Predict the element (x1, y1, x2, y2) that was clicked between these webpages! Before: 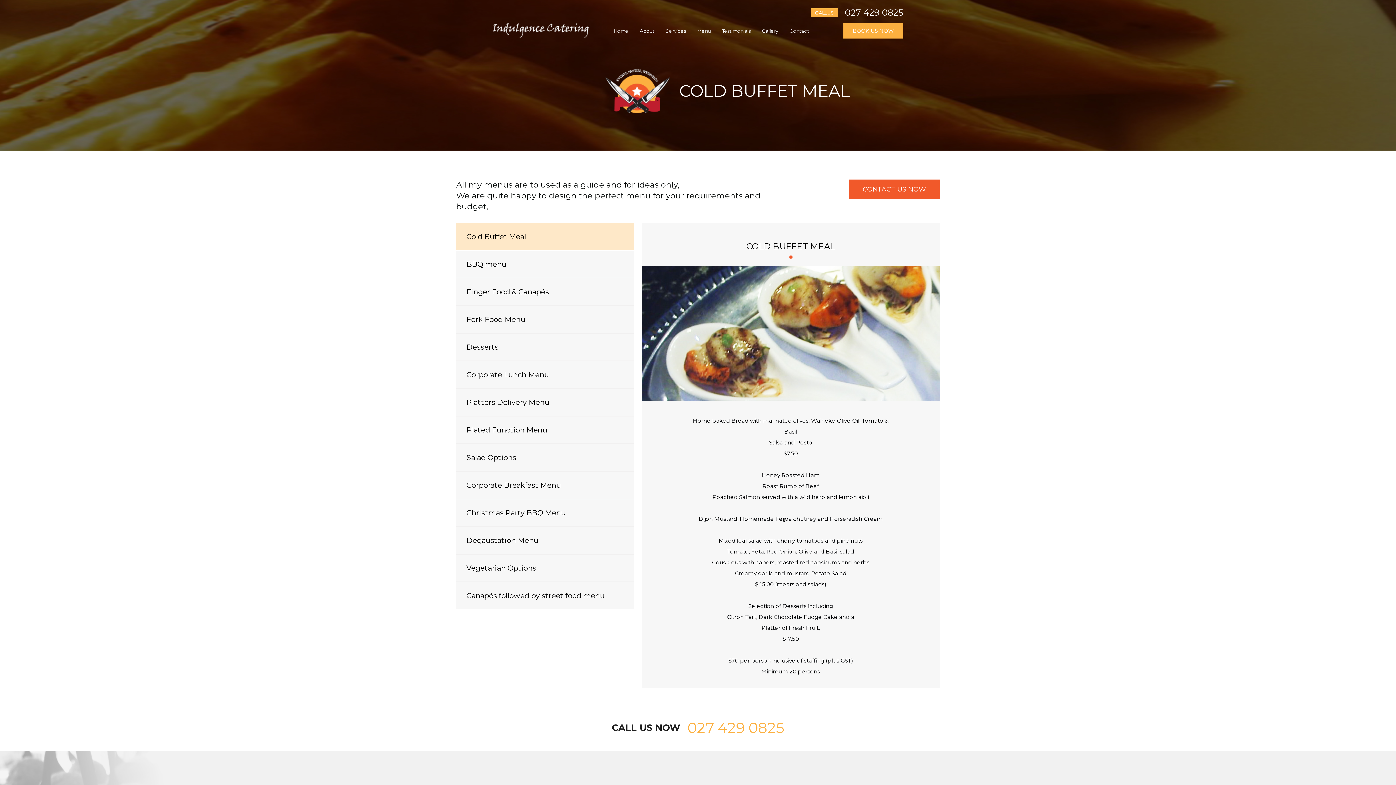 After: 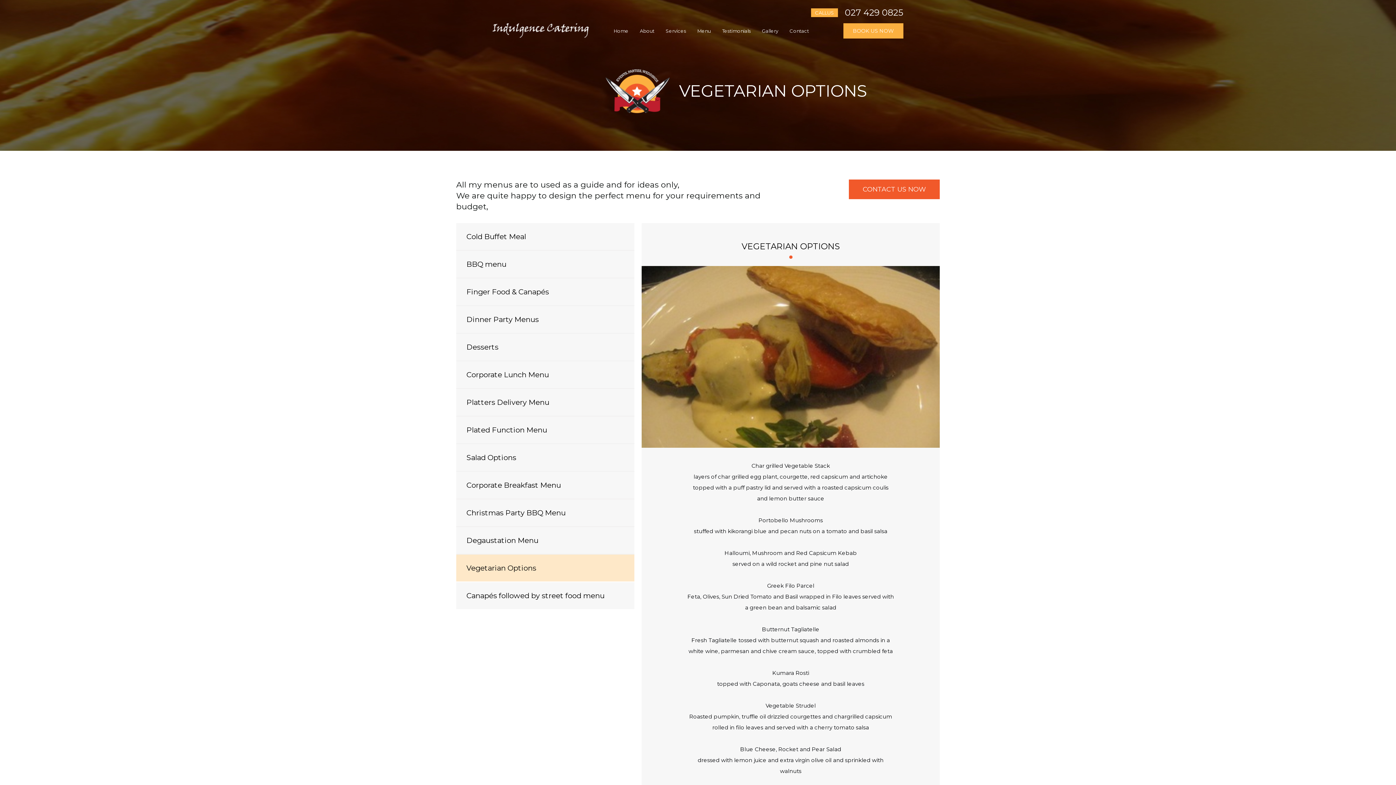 Action: bbox: (456, 554, 634, 582) label: Vegetarian Options